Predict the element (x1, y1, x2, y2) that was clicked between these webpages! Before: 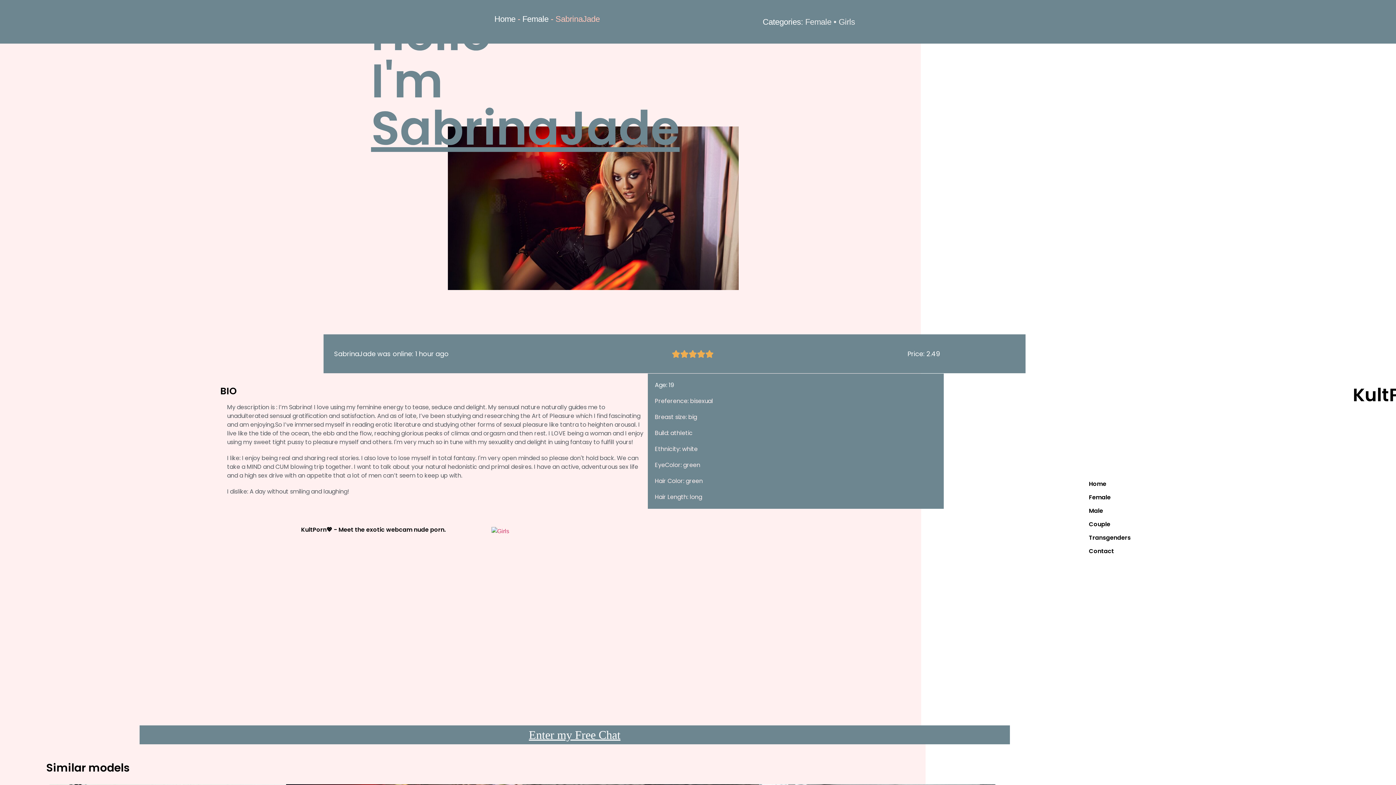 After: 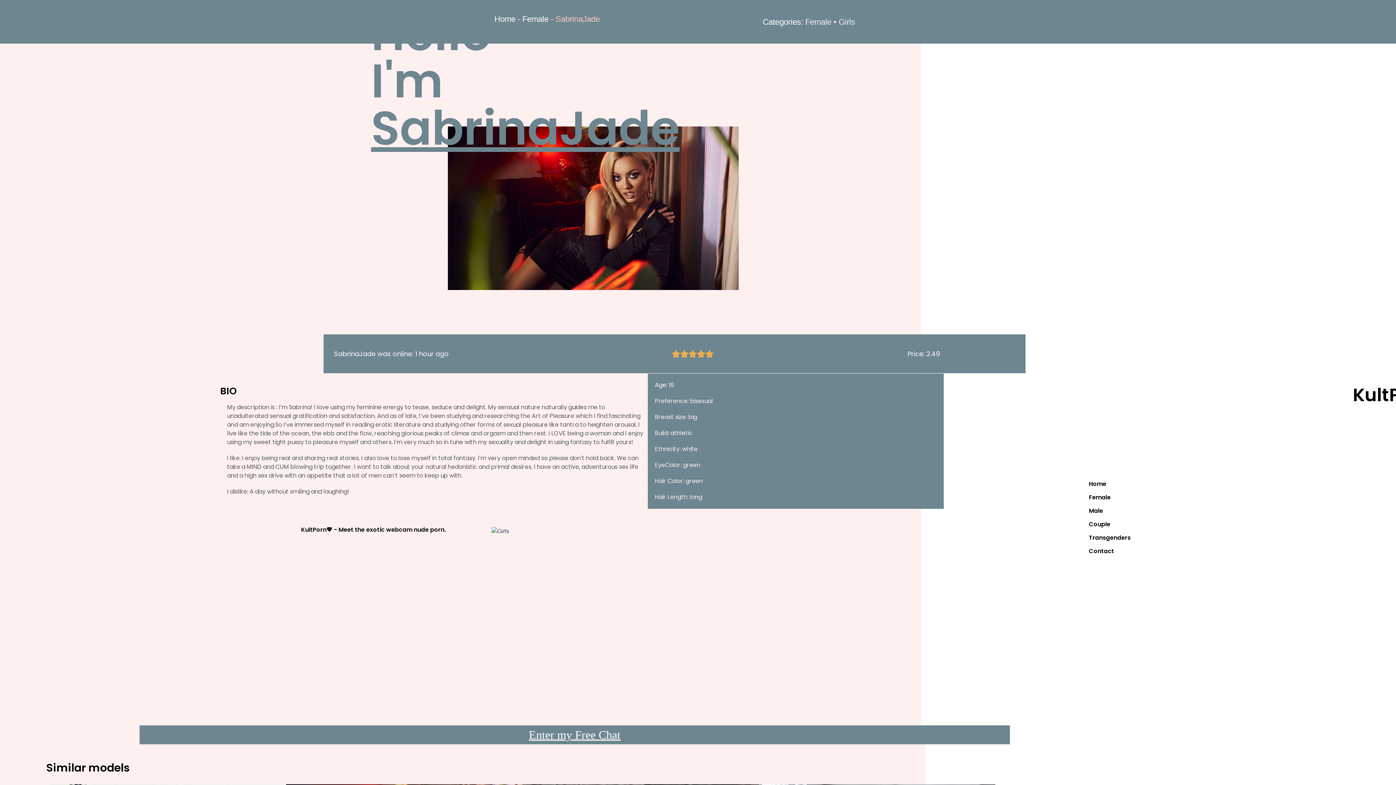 Action: bbox: (491, 528, 509, 534)